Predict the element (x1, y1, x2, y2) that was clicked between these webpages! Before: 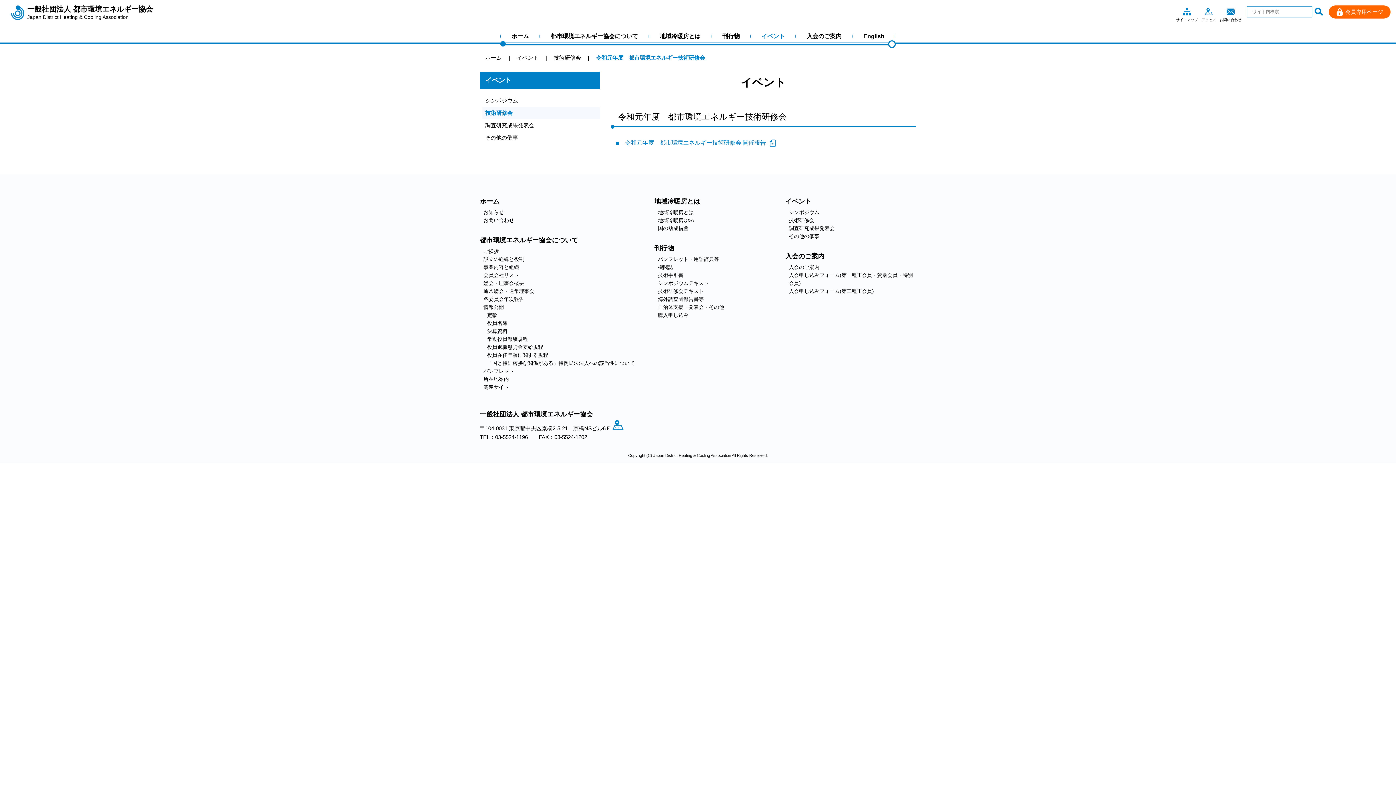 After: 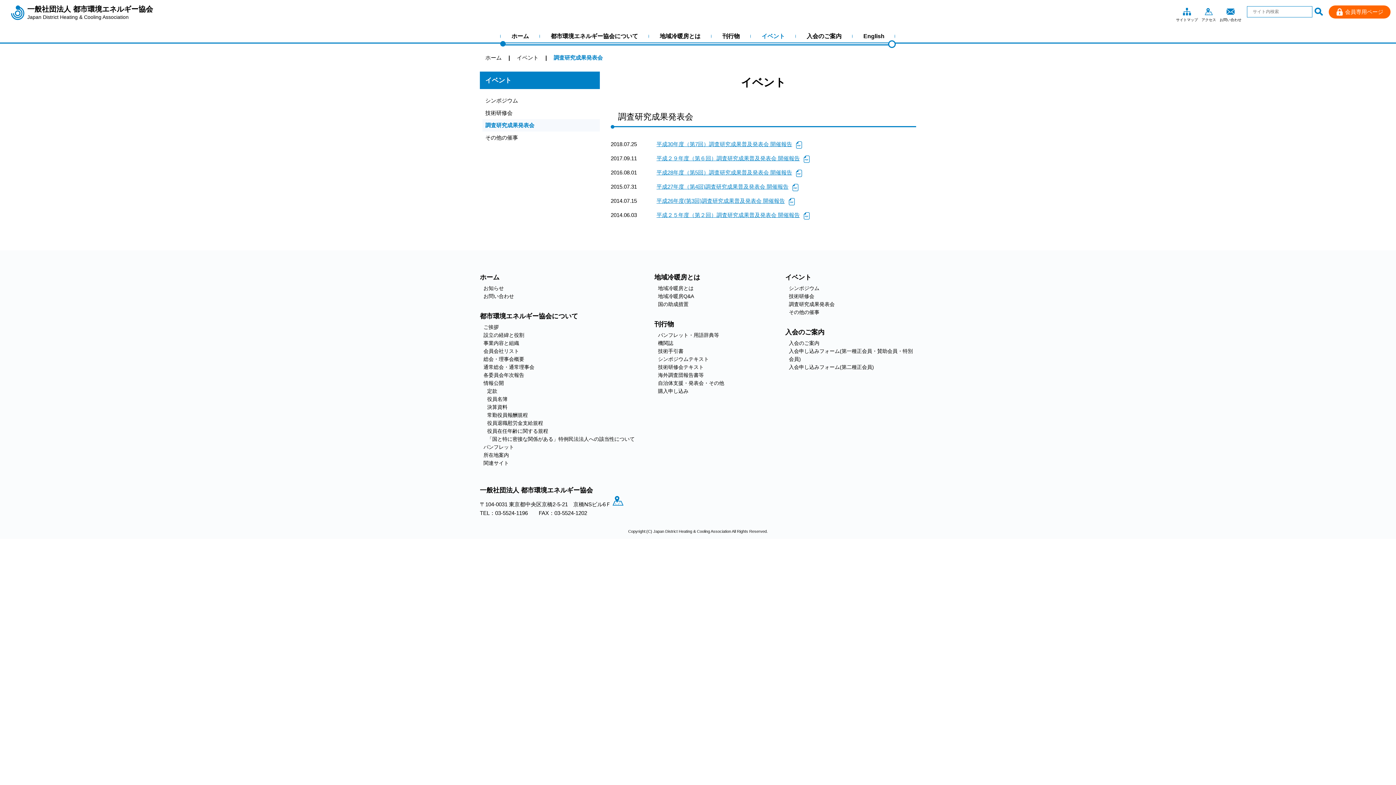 Action: bbox: (480, 119, 600, 131) label: 調査研究成果発表会